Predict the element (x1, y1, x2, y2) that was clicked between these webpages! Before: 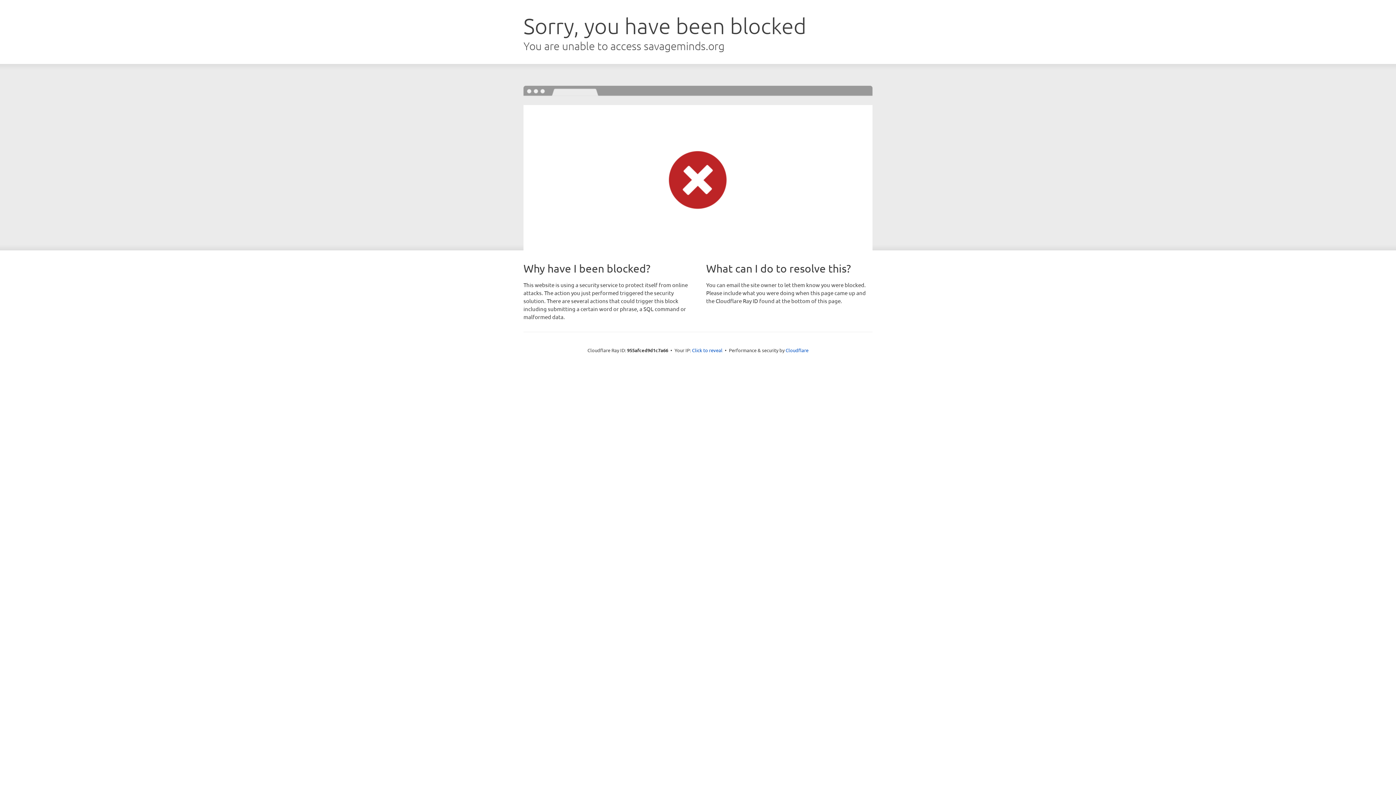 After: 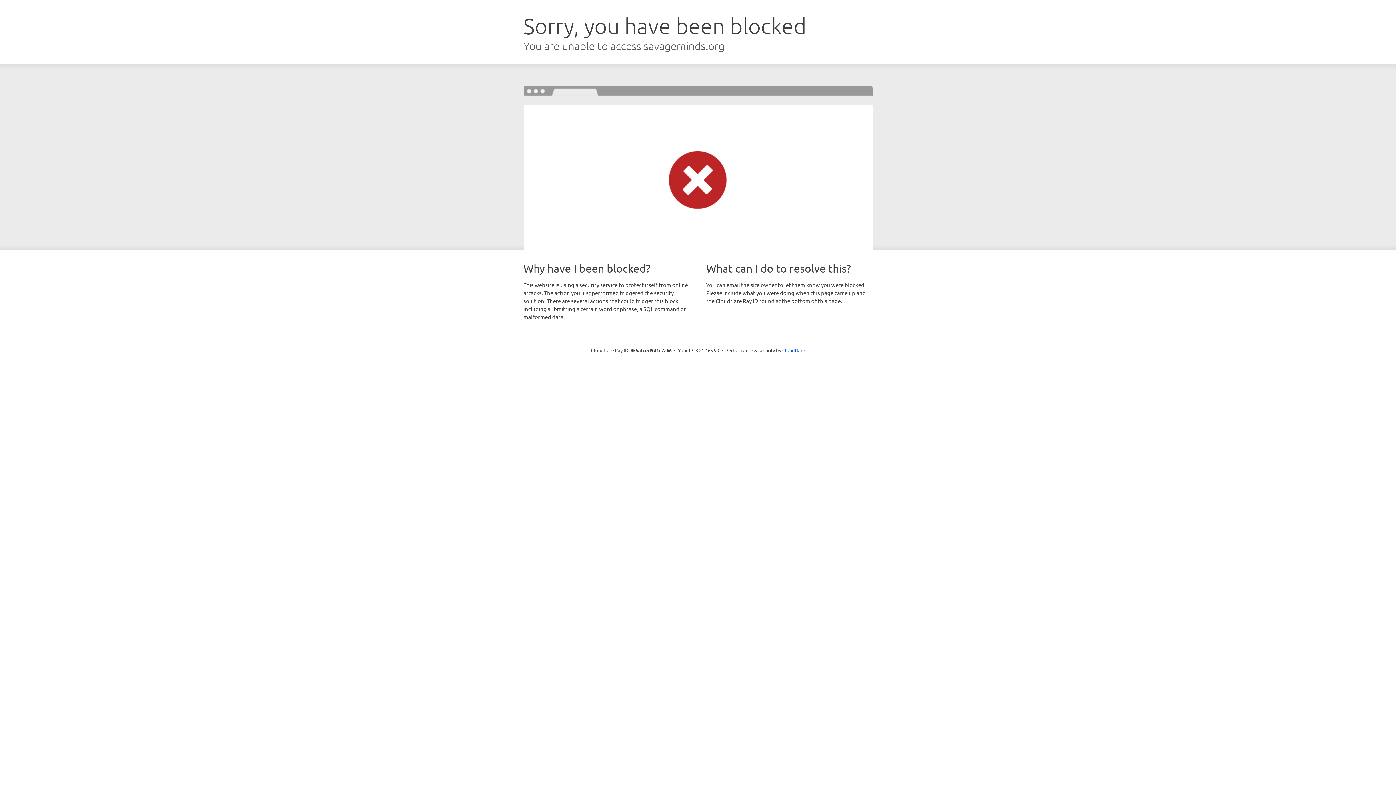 Action: label: Click to reveal bbox: (692, 346, 722, 353)